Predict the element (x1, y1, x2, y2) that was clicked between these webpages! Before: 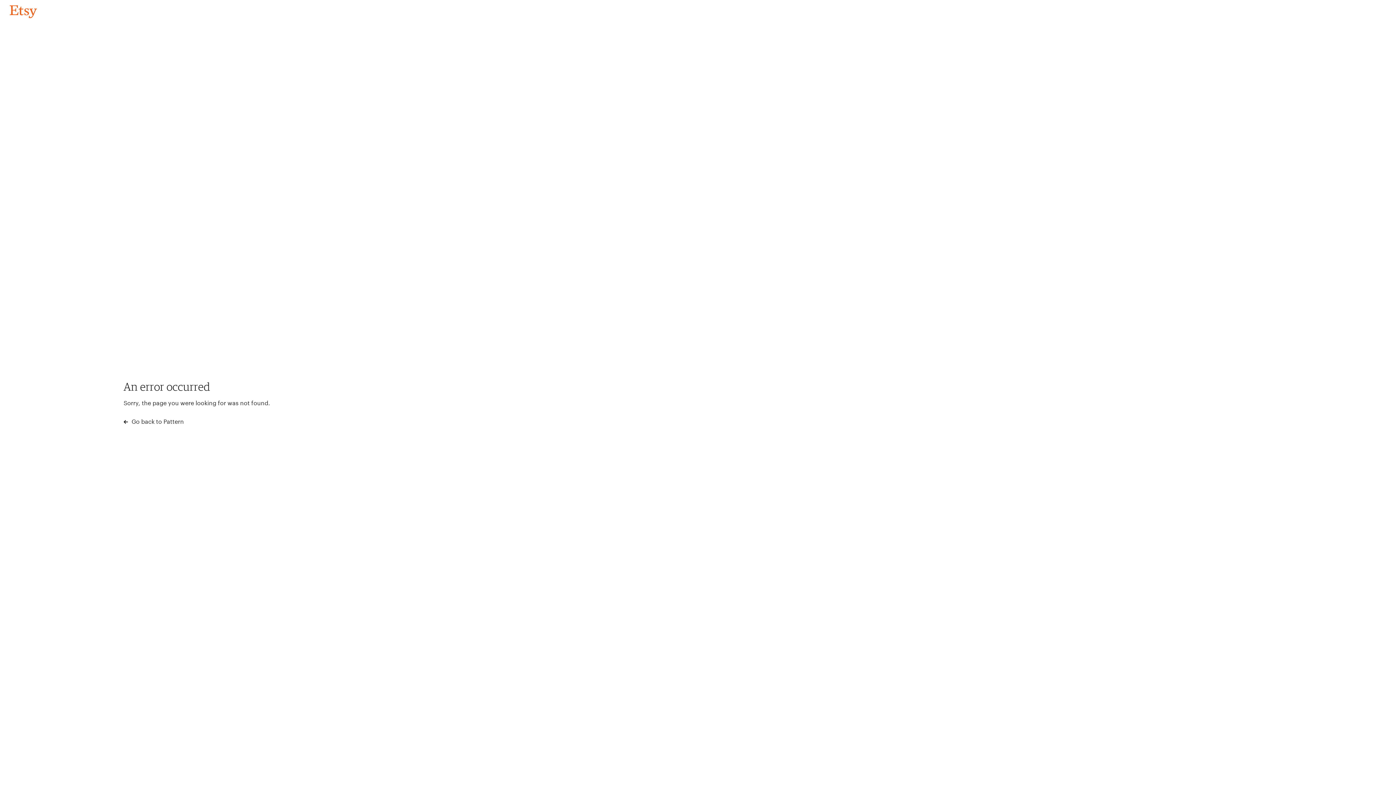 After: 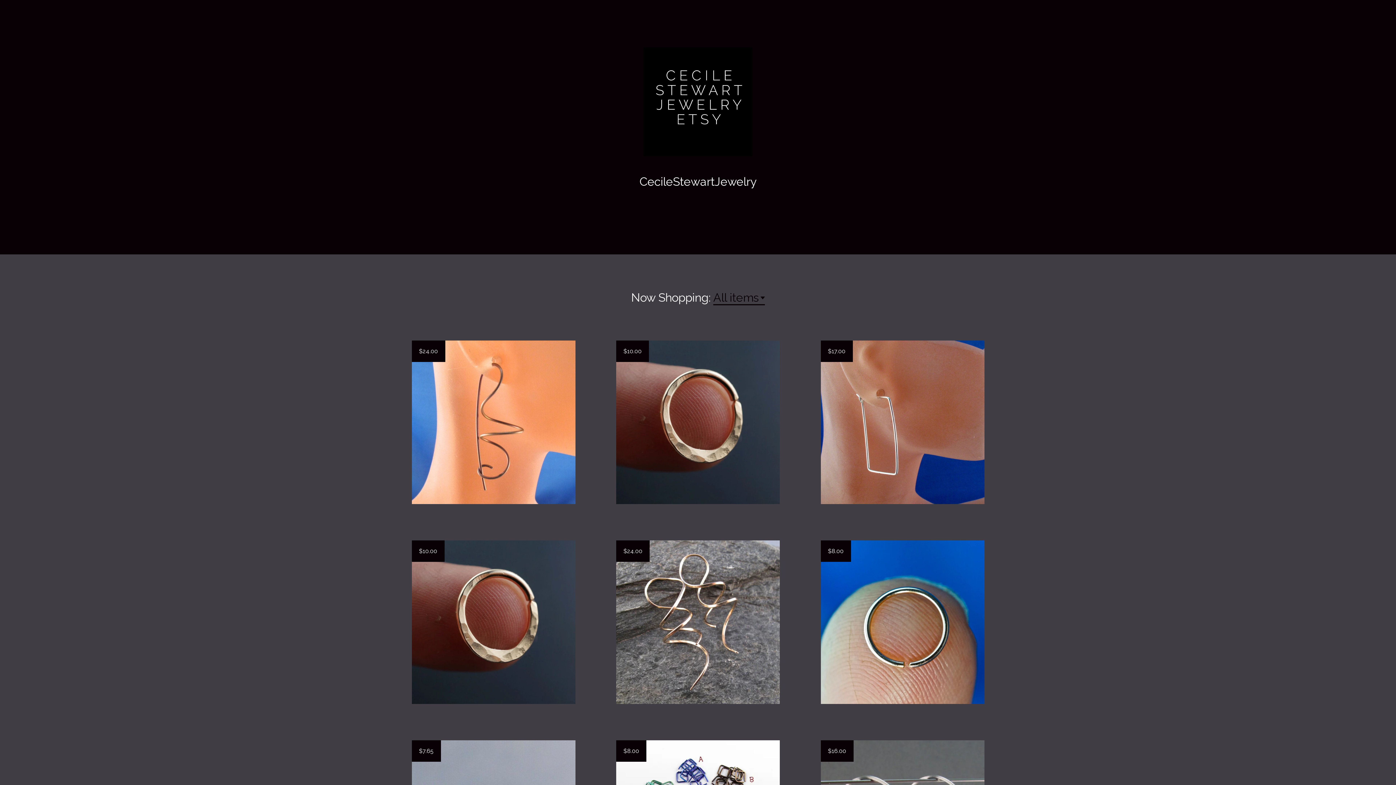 Action: bbox: (4, 3, 42, 18) label: Go back to Pattern